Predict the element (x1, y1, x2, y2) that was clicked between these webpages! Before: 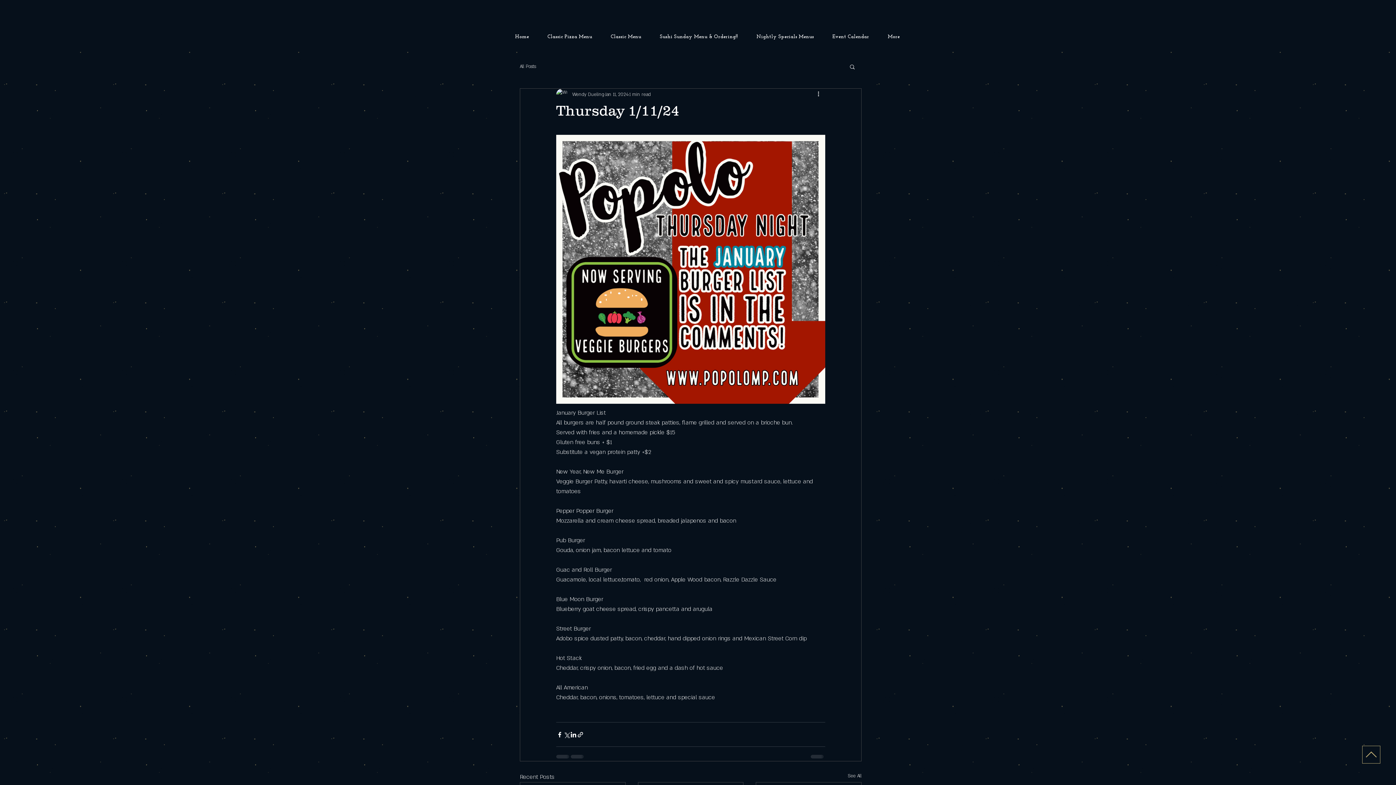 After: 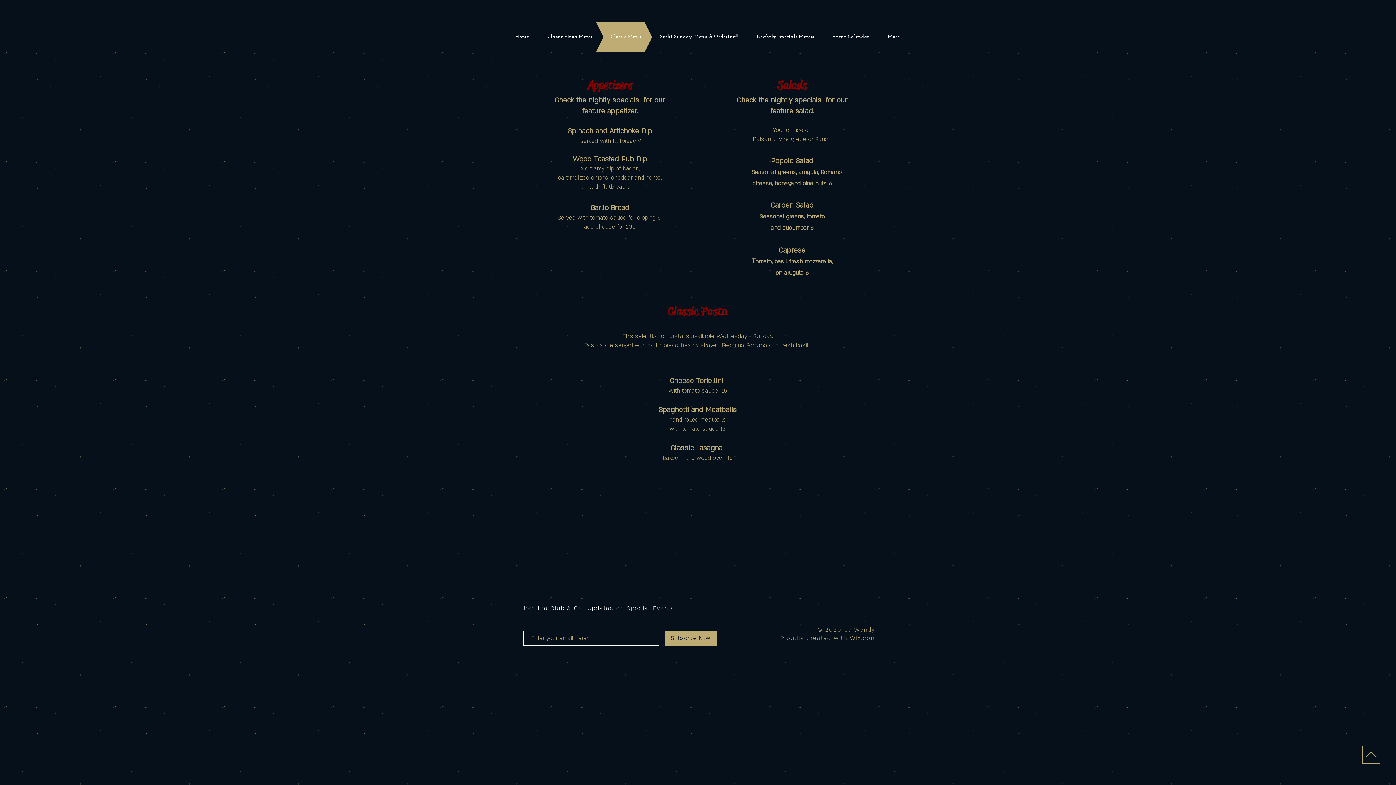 Action: label: Classic Menu bbox: (578, 21, 652, 52)